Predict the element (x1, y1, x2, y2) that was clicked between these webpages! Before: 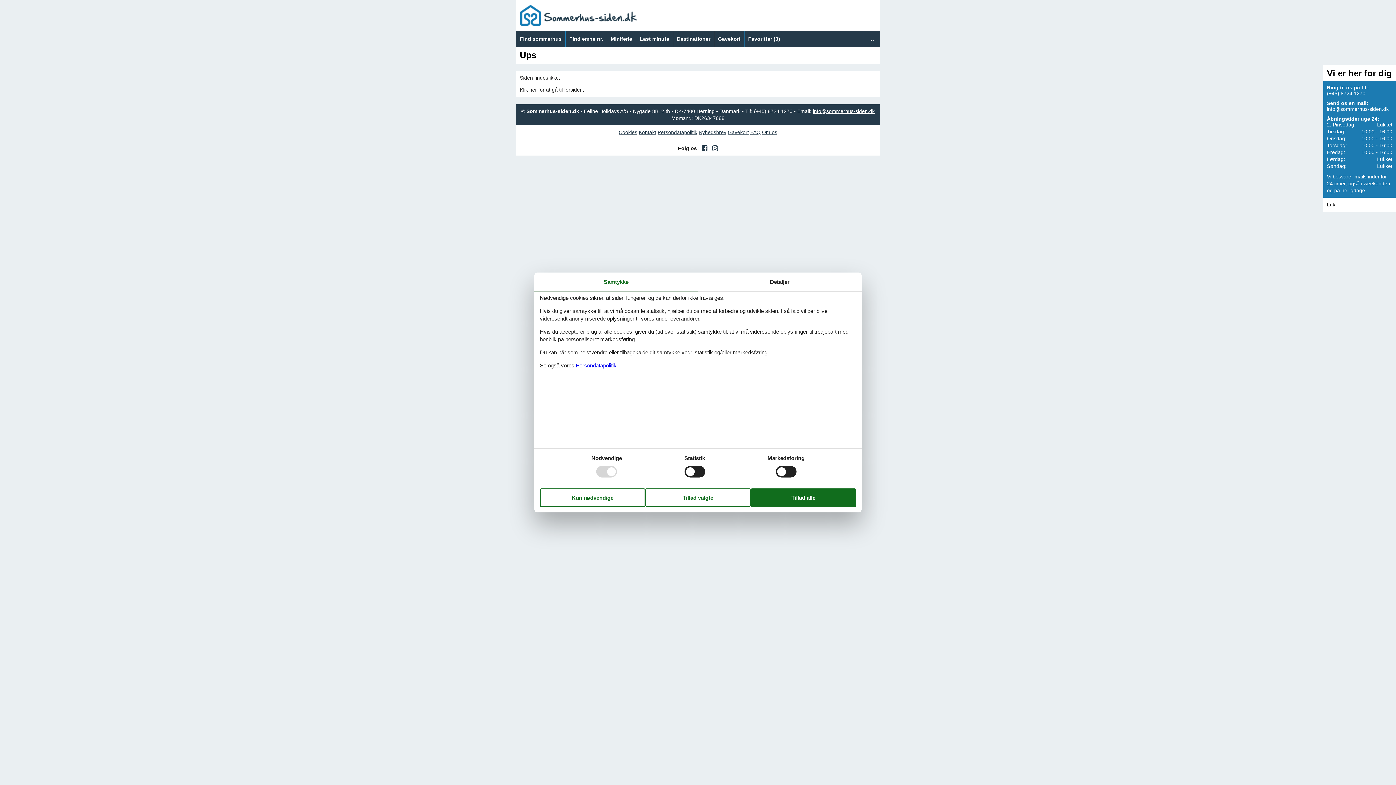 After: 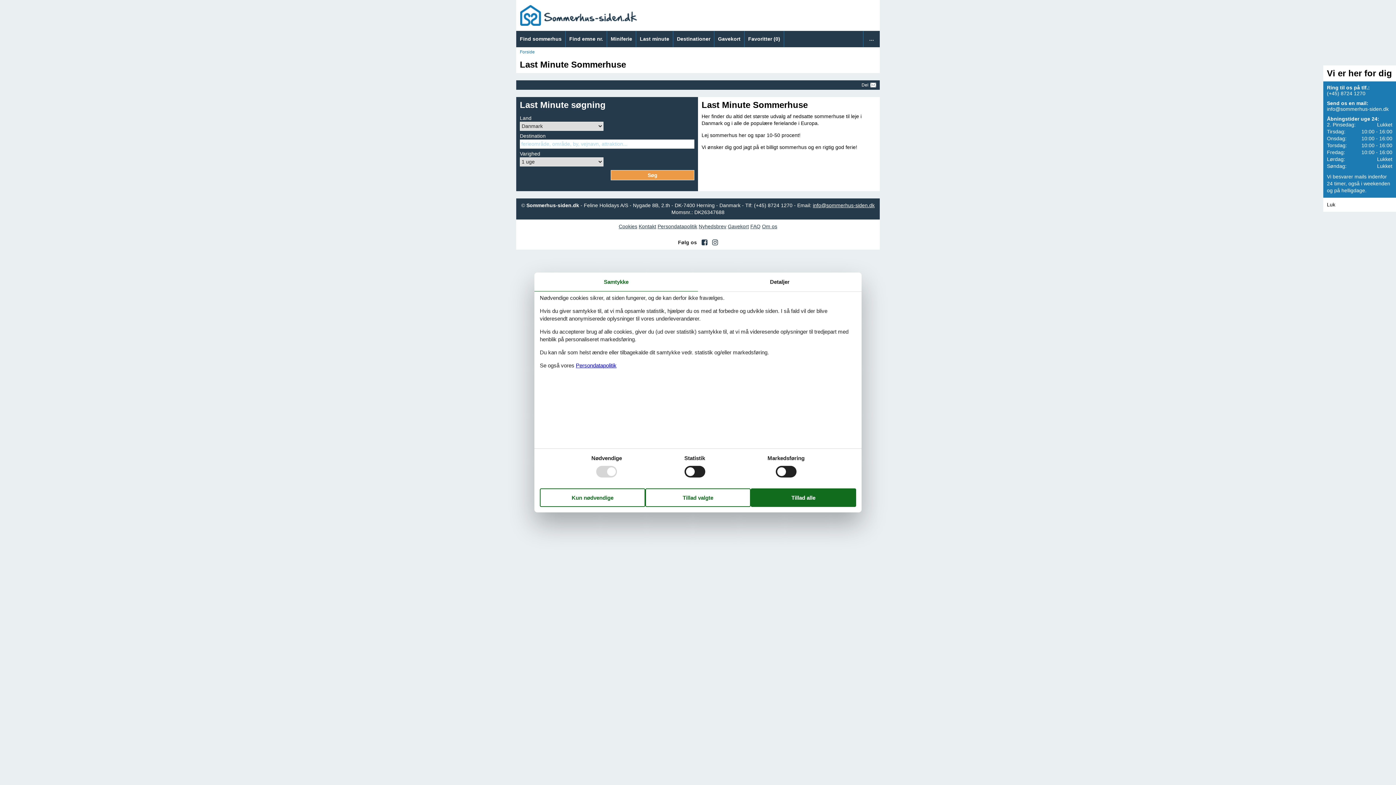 Action: label: Last minute bbox: (636, 30, 673, 47)